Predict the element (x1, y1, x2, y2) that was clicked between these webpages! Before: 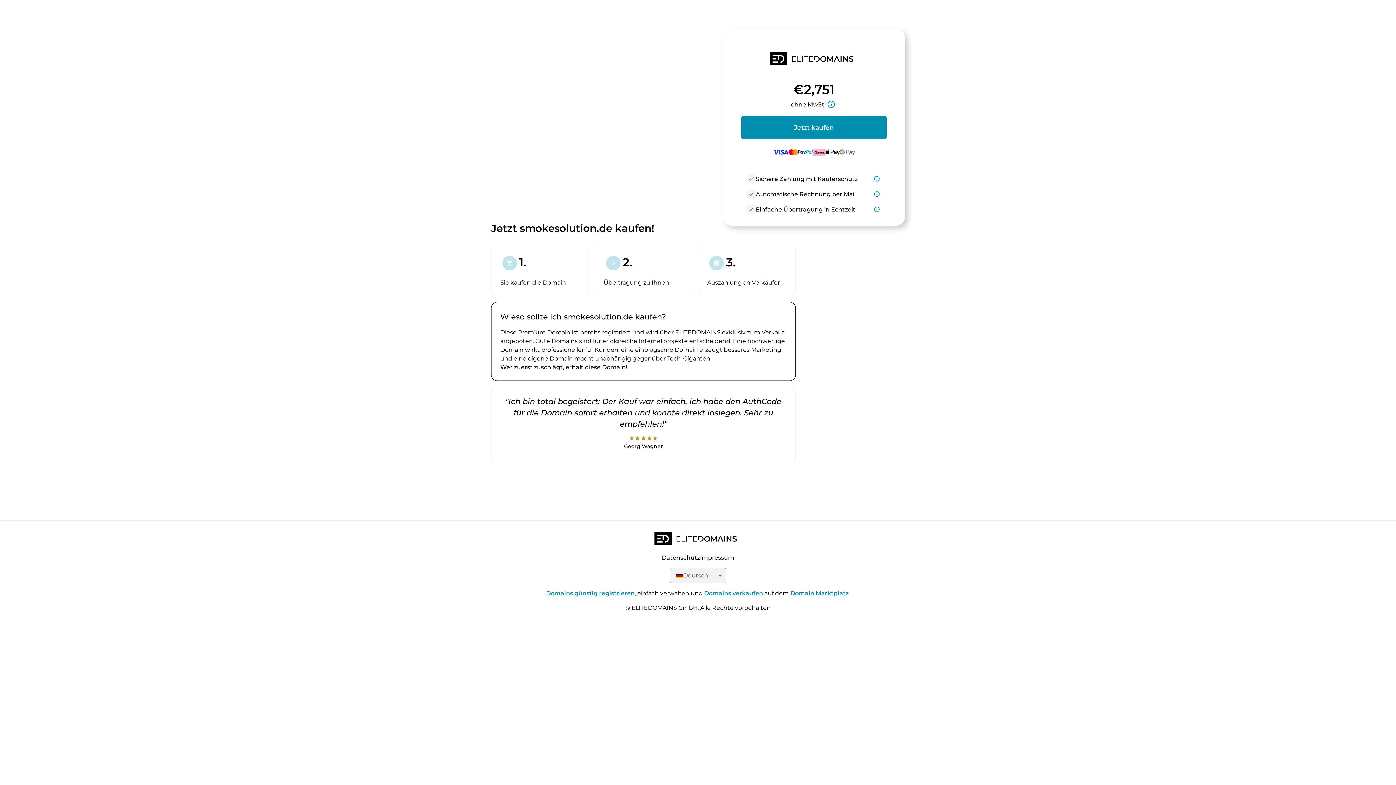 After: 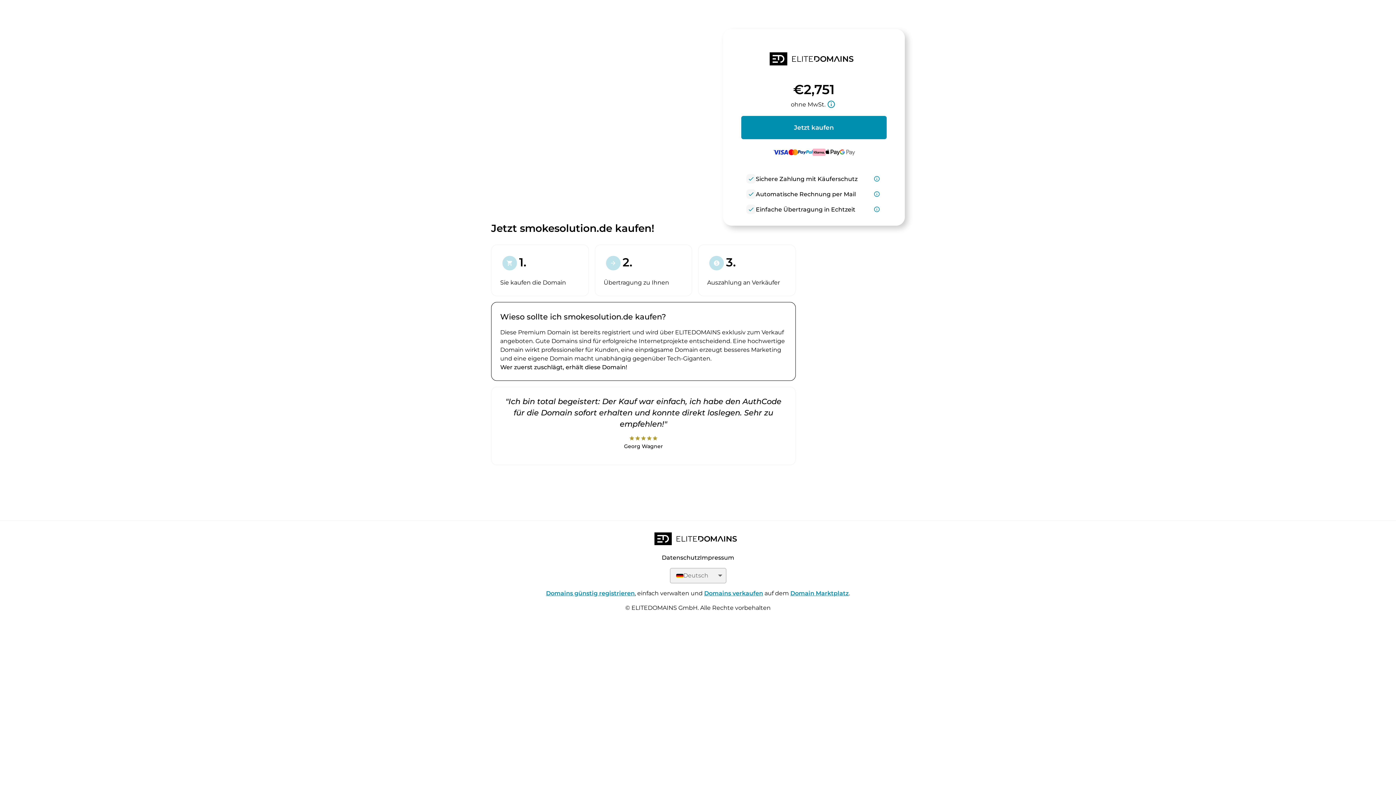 Action: label: Domain Marktplatz bbox: (790, 590, 849, 597)